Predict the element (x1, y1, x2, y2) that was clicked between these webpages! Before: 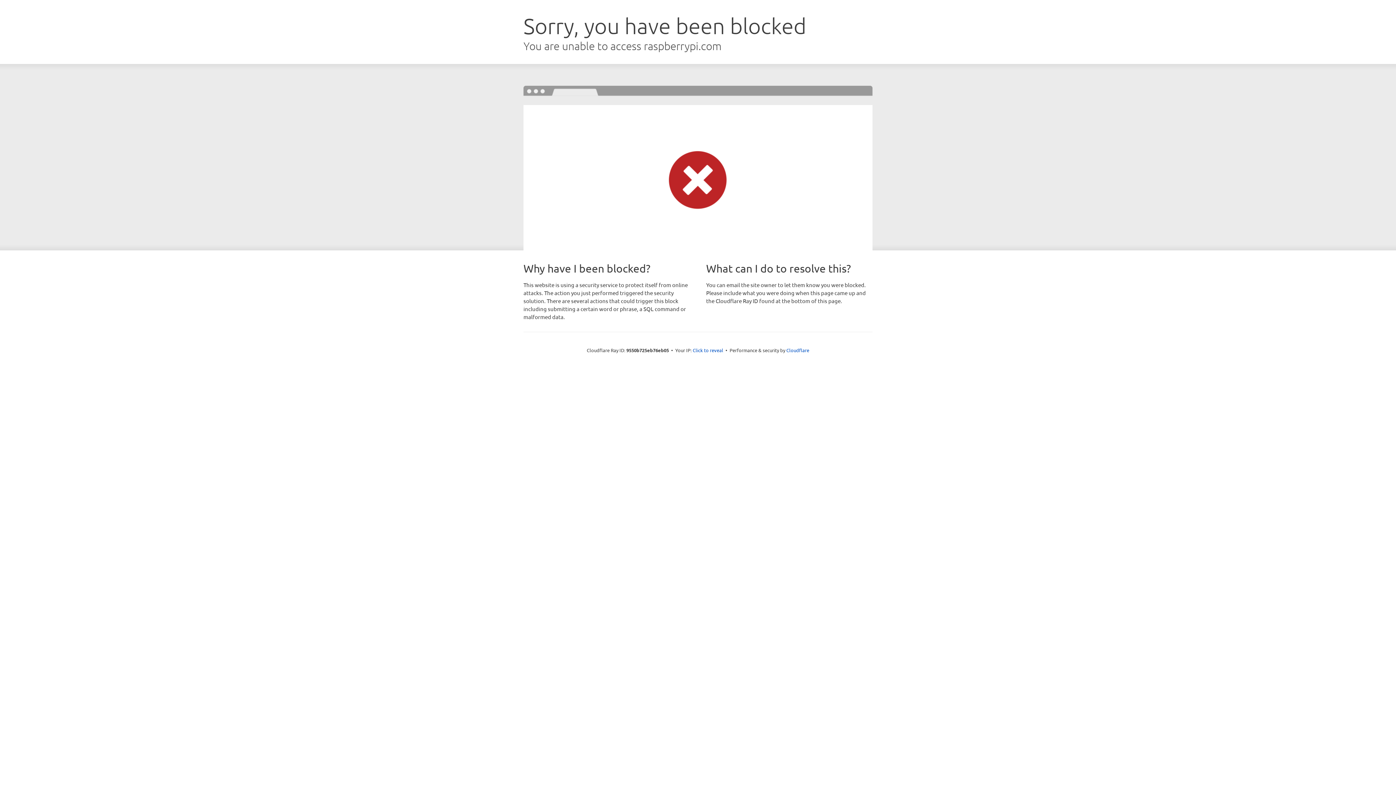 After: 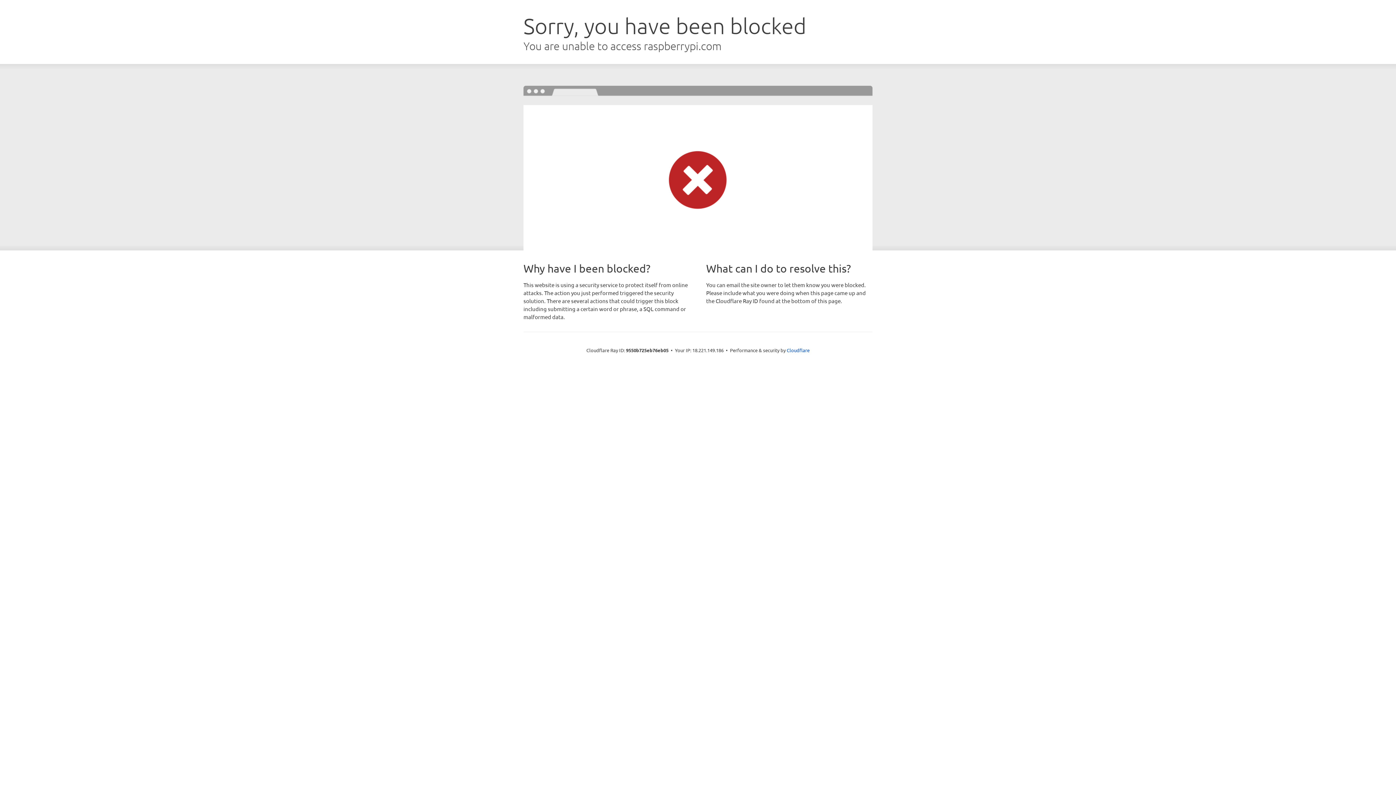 Action: bbox: (692, 346, 723, 353) label: Click to reveal